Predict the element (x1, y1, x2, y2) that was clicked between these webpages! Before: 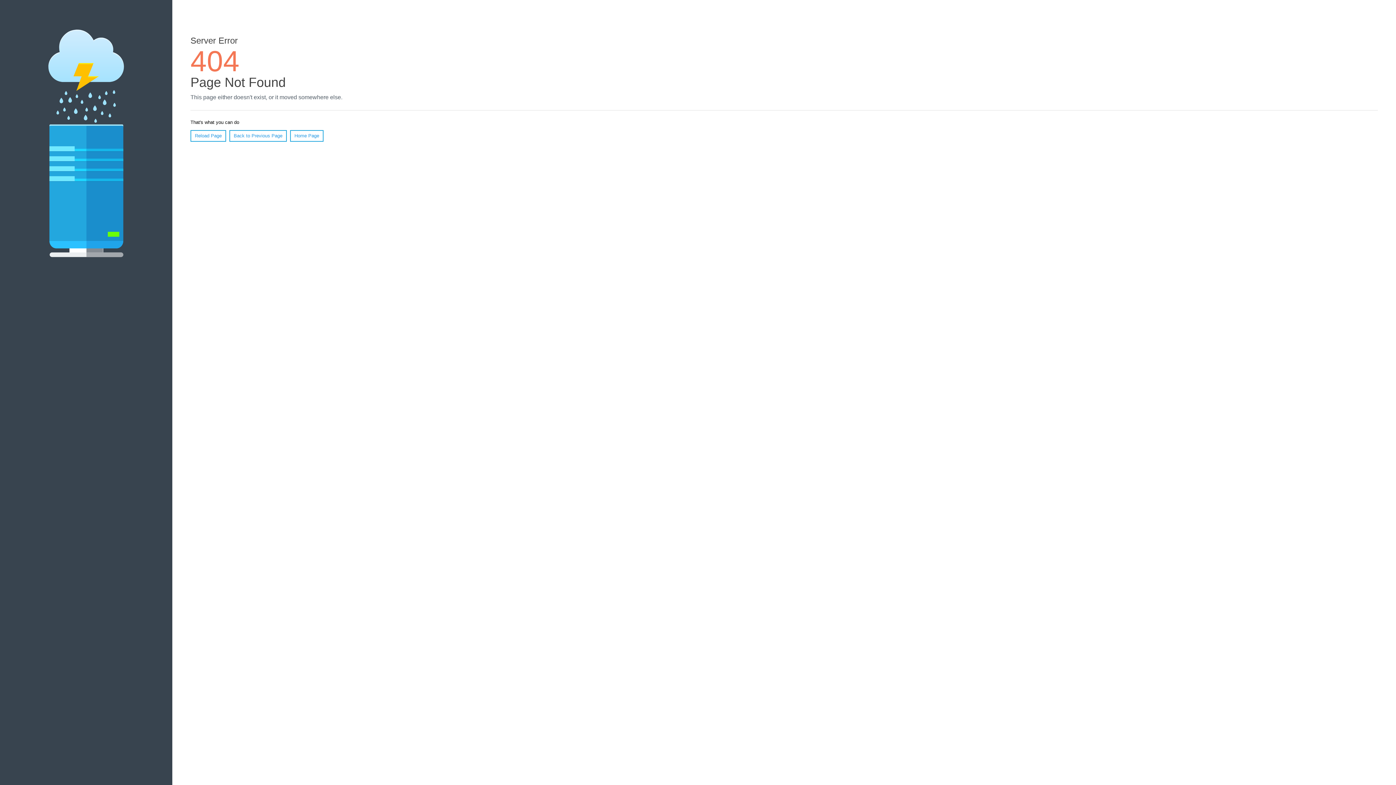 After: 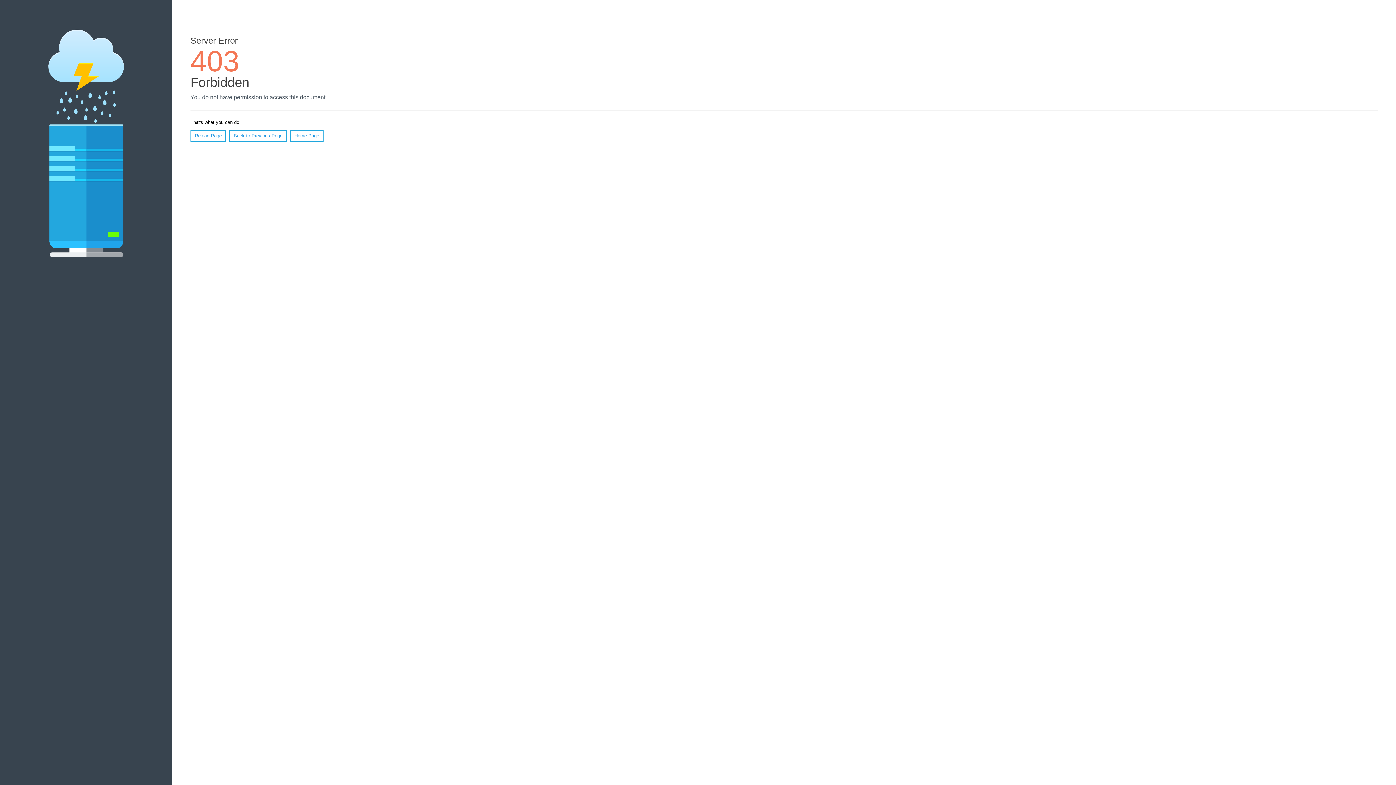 Action: bbox: (290, 130, 323, 141) label: Home Page